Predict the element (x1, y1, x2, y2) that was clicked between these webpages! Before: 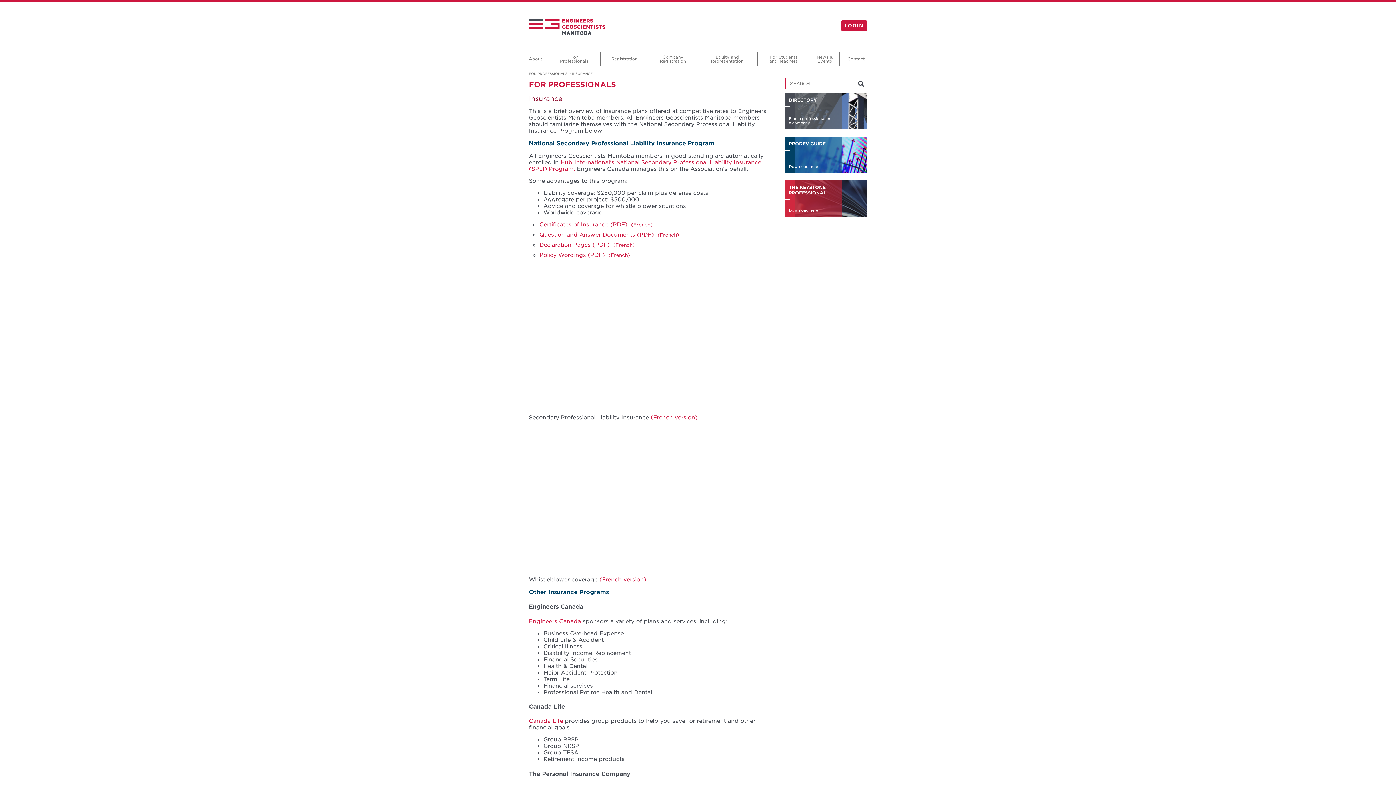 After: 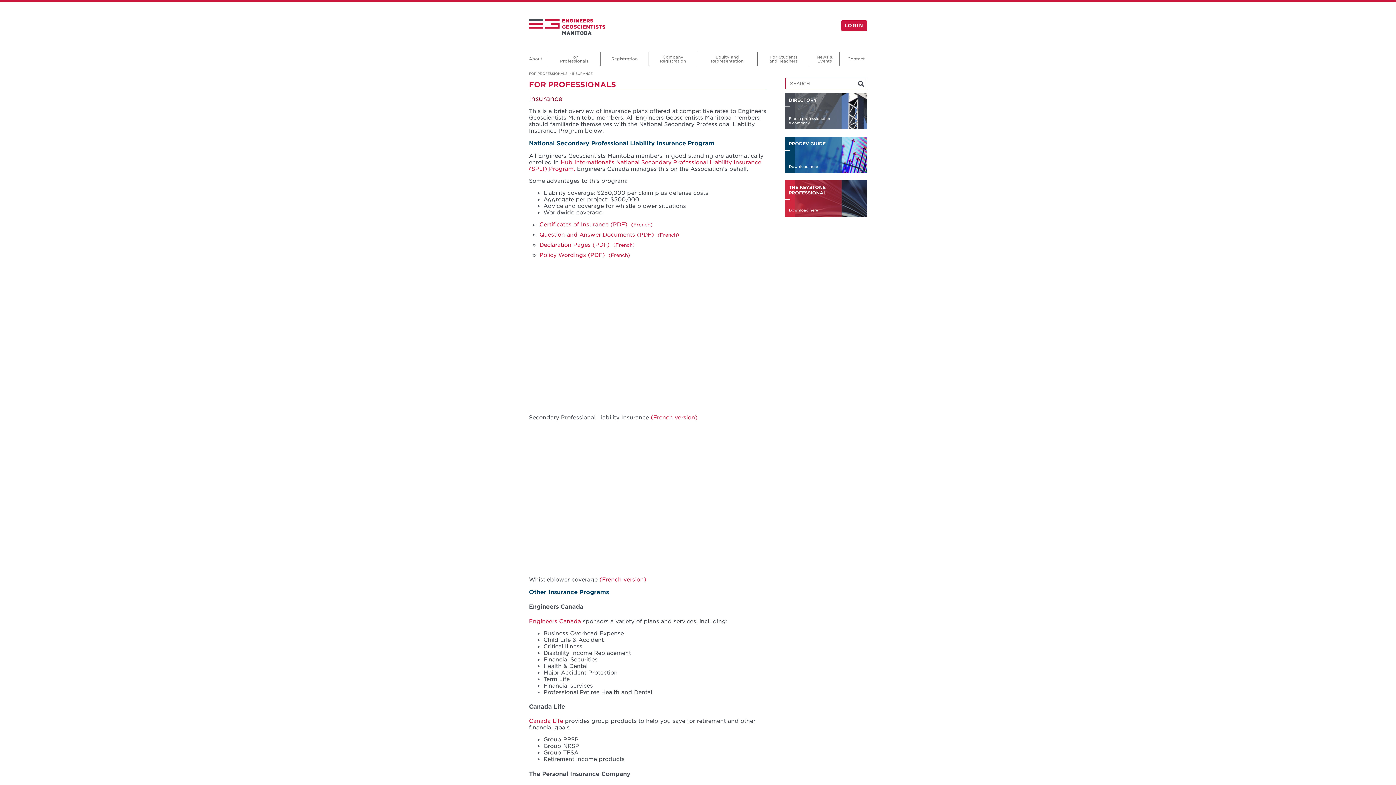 Action: label: Question and Answer Documents (PDF) bbox: (539, 231, 654, 238)